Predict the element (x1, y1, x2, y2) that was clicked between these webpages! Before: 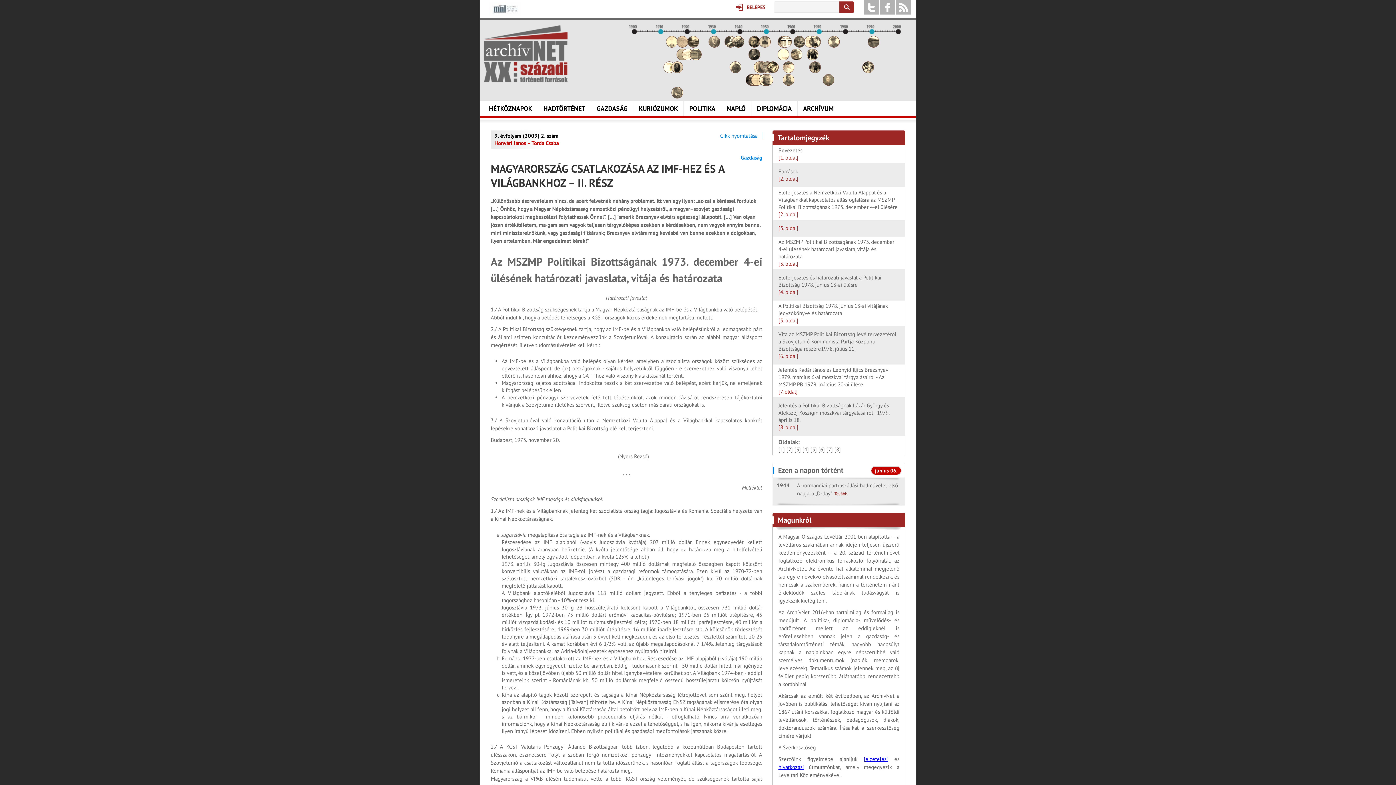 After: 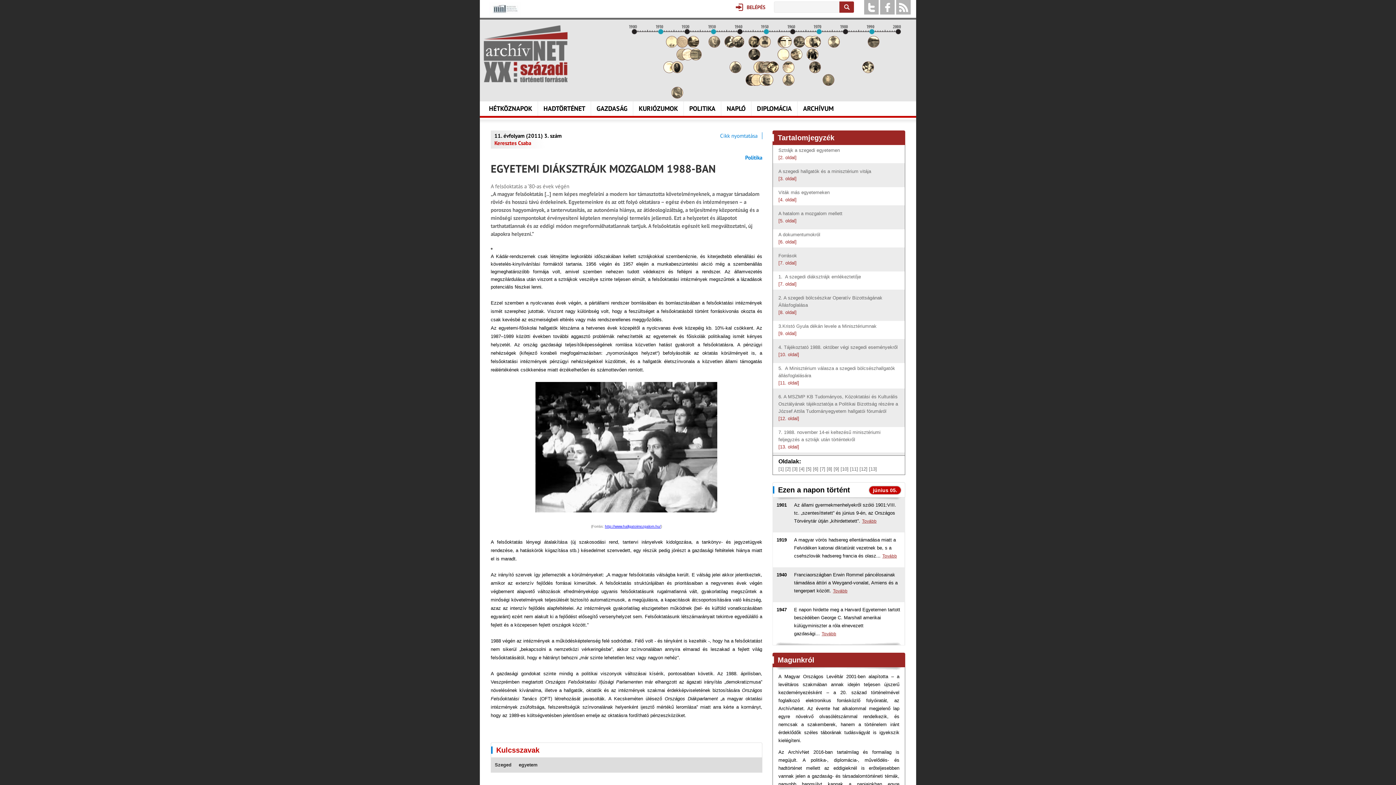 Action: bbox: (862, 67, 874, 74)